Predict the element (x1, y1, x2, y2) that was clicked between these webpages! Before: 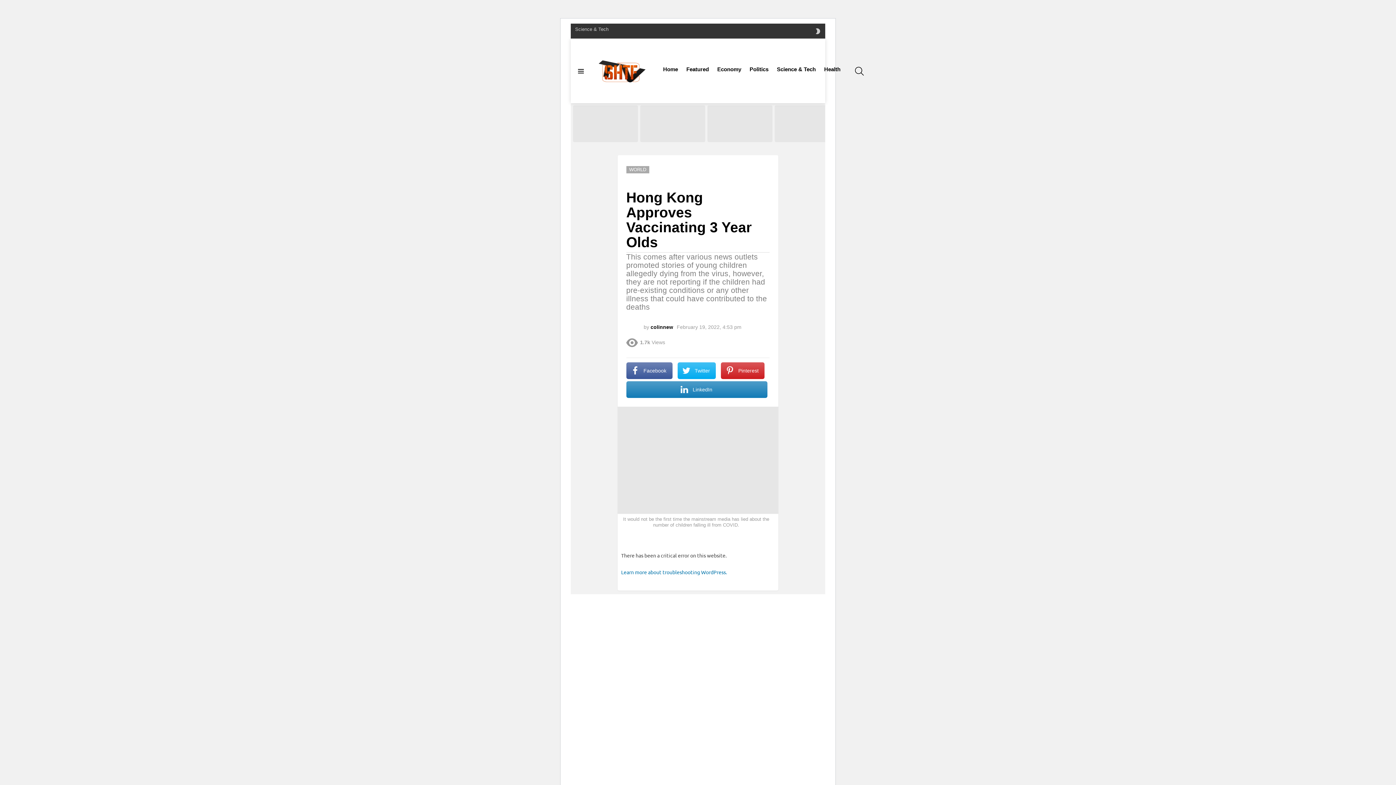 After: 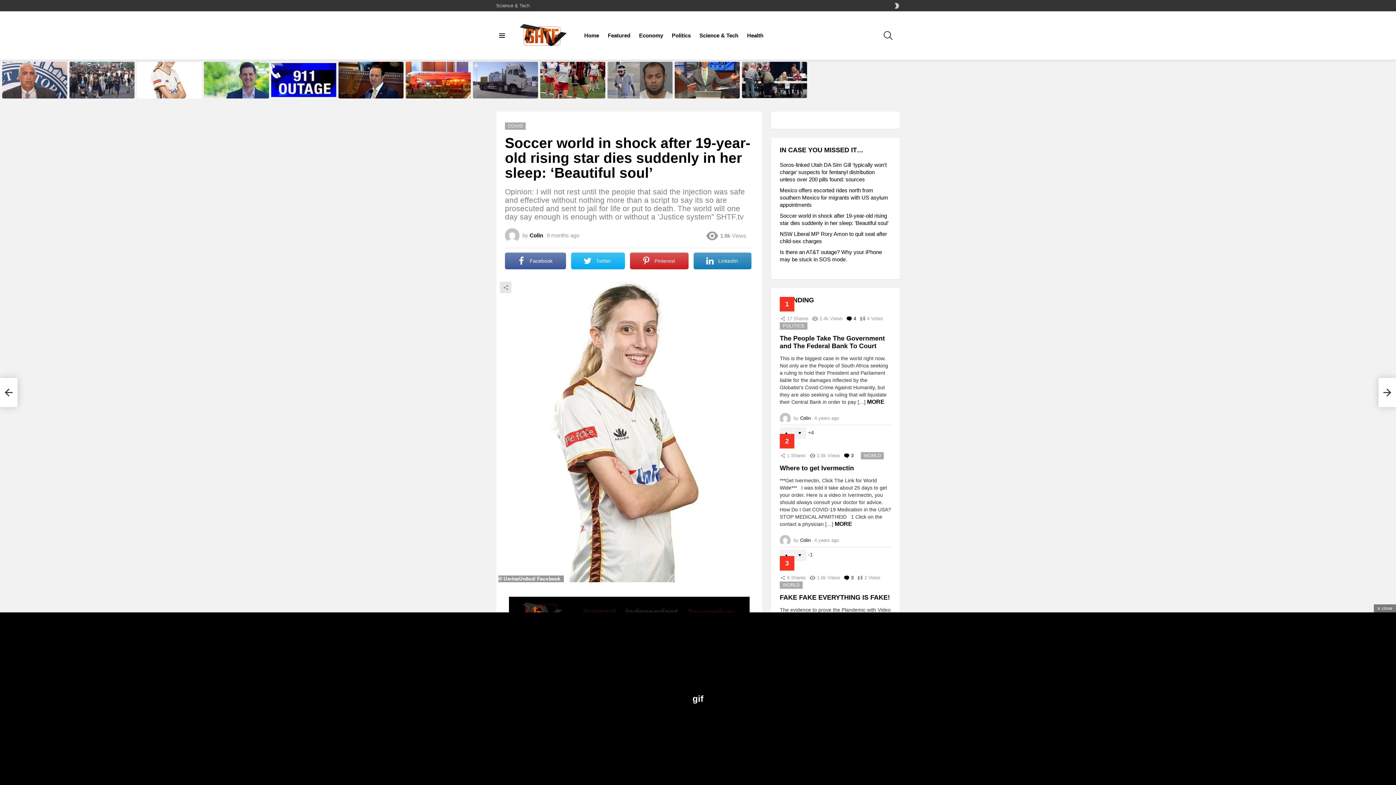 Action: label: Soccer world in shock after 19-year-old rising star dies suddenly in her sleep: ‘Beautiful soul’ bbox: (711, 121, 769, 138)